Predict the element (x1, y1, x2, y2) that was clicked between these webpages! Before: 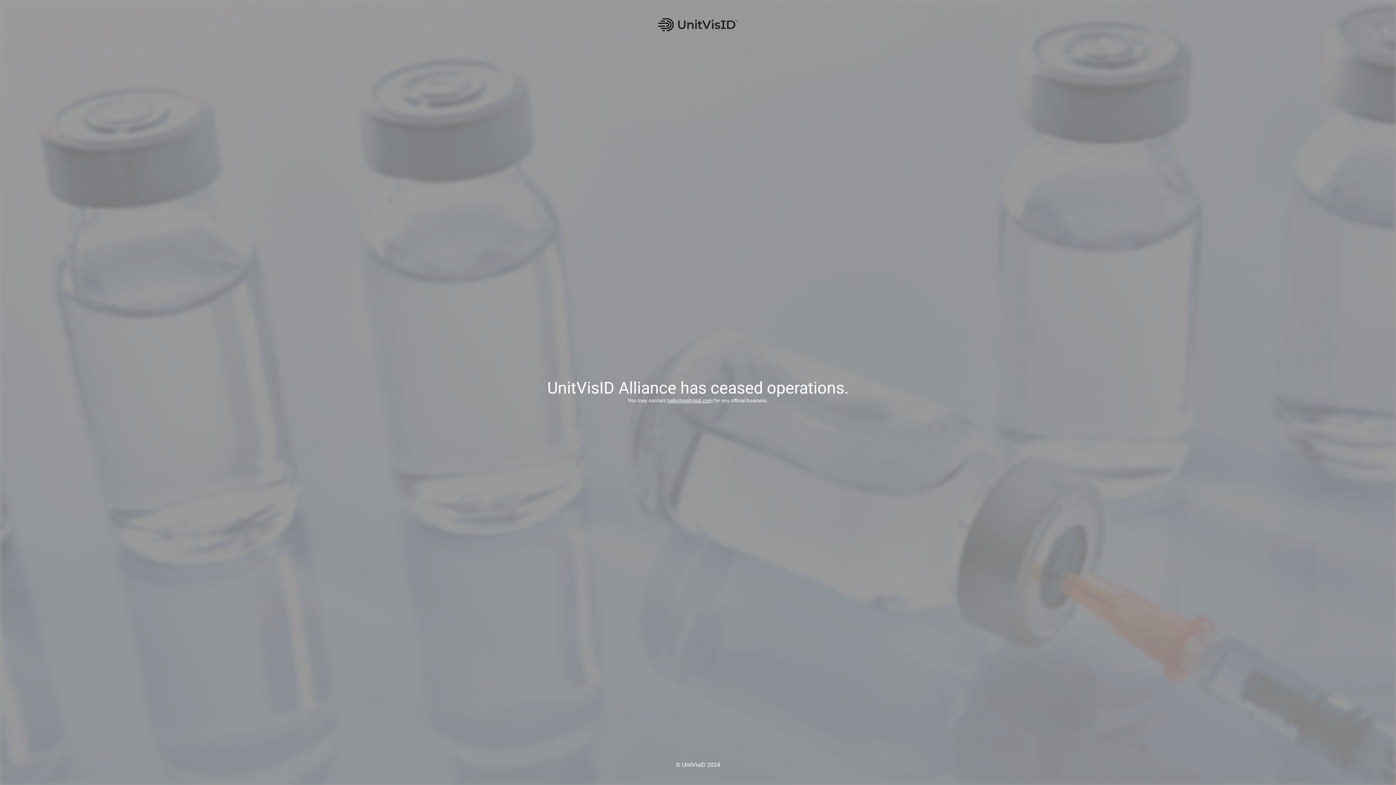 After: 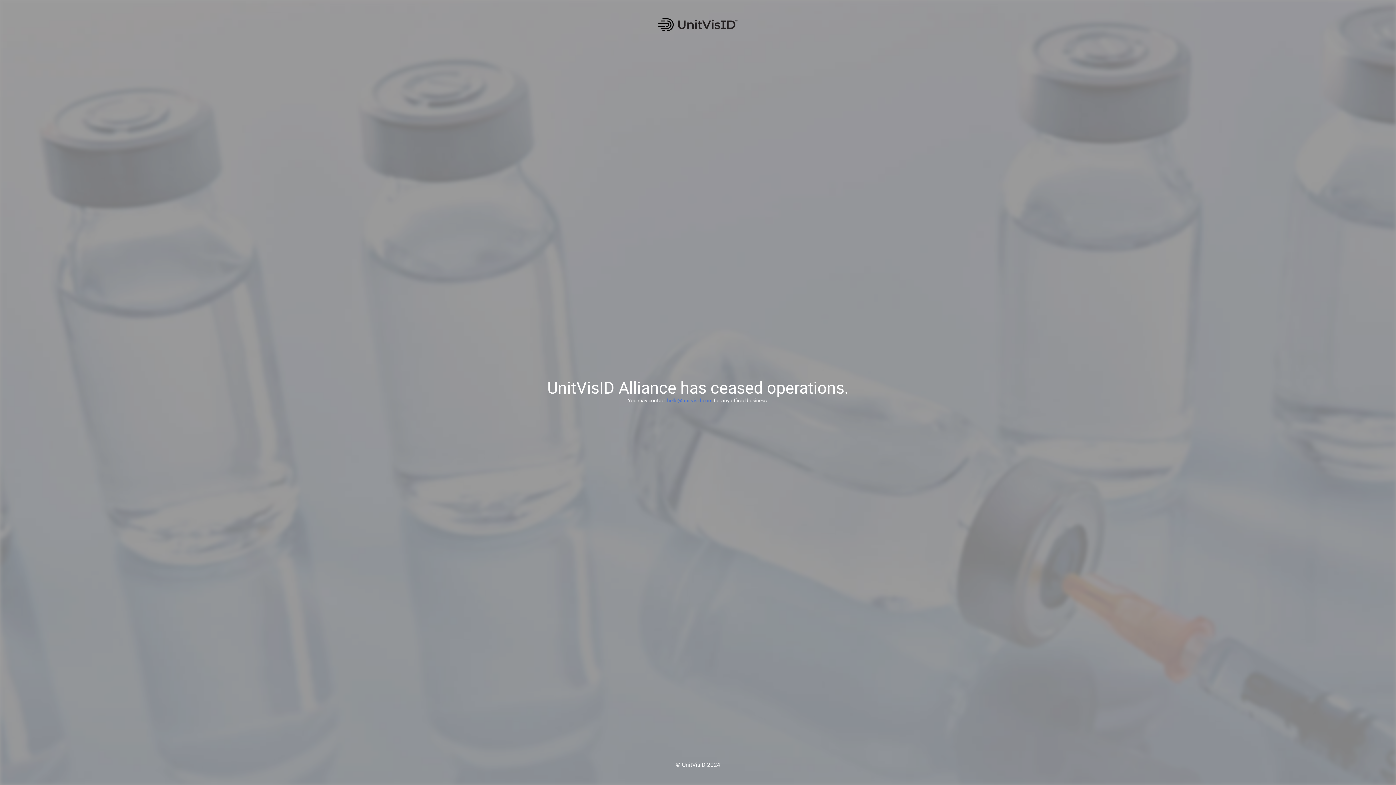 Action: bbox: (667, 397, 712, 403) label: hello@unitvisid.com